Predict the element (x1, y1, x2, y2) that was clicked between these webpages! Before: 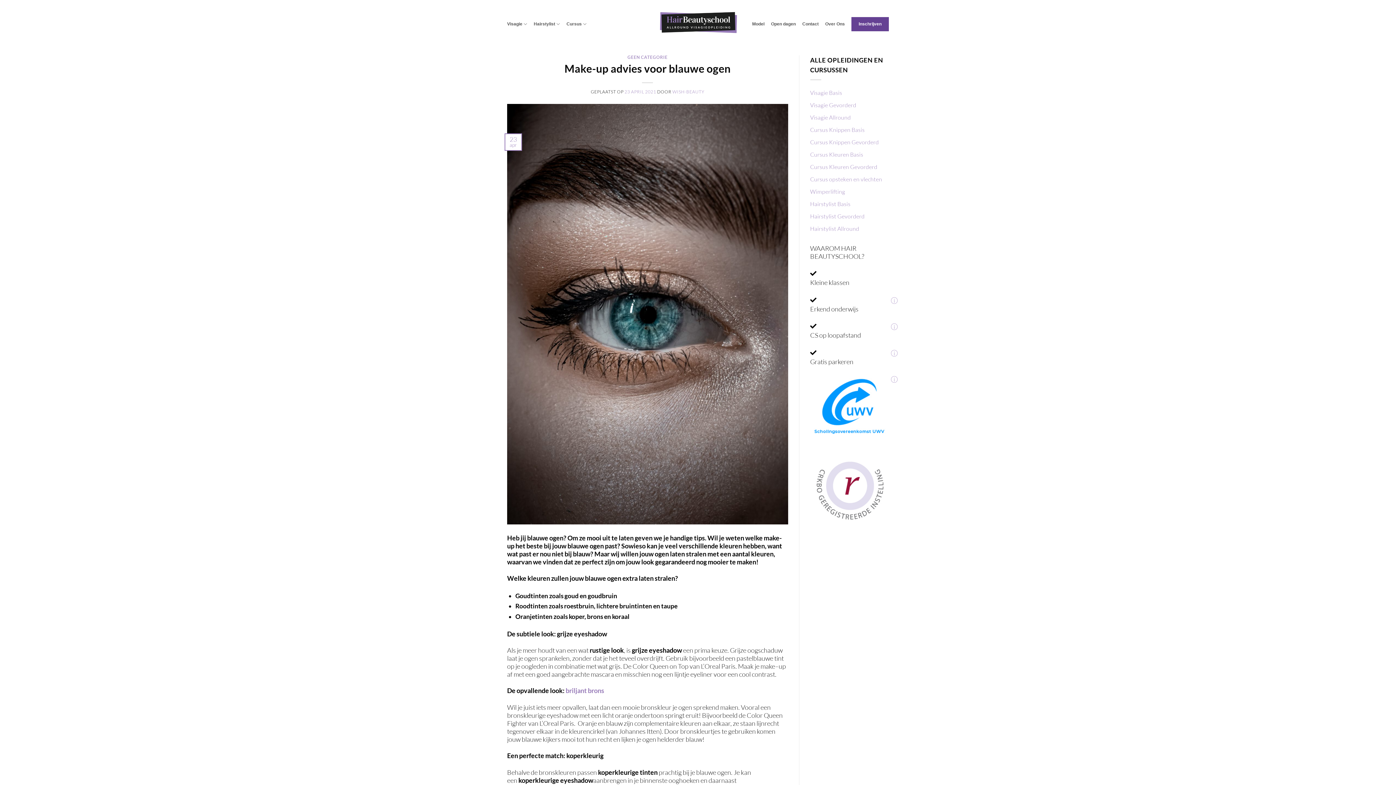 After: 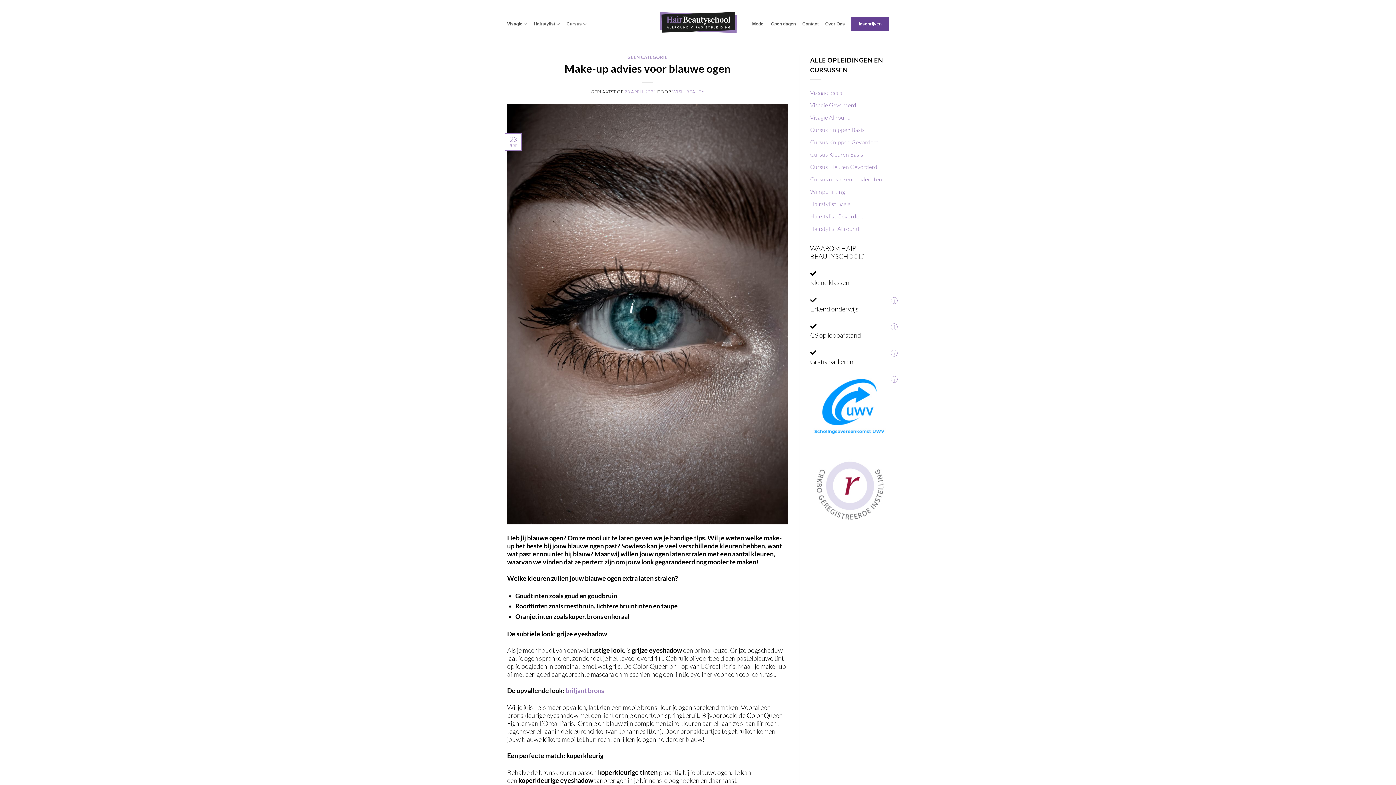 Action: bbox: (810, 404, 889, 411)